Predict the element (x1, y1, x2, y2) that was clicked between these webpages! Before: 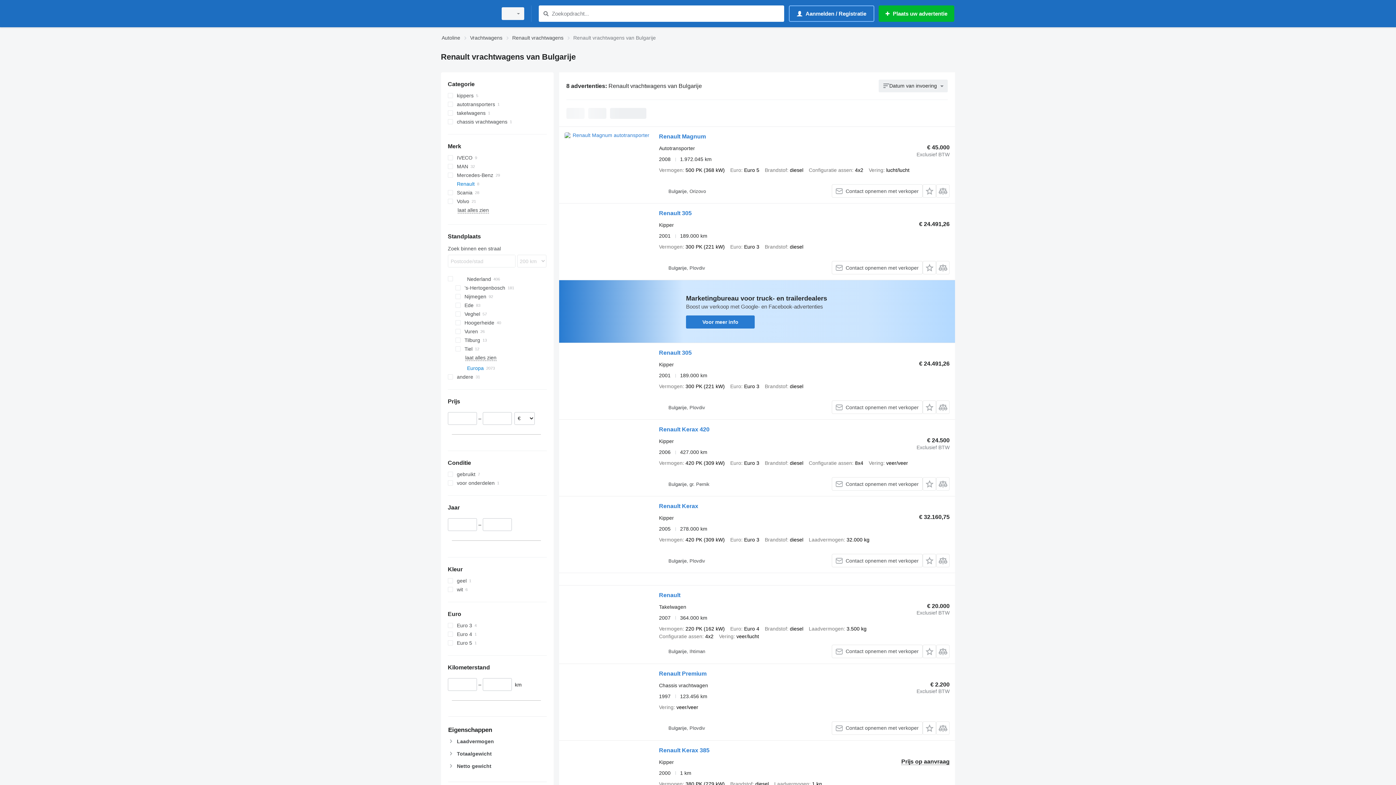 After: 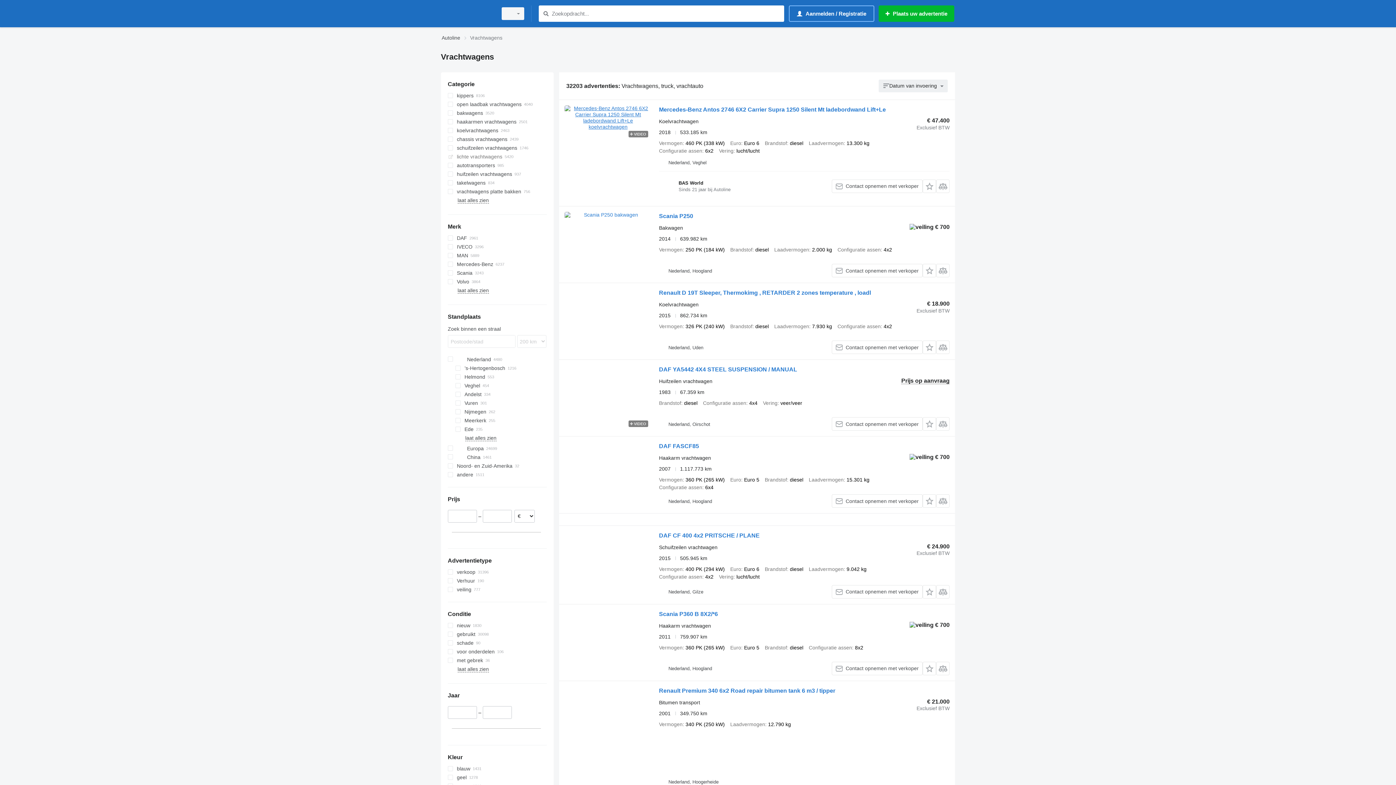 Action: bbox: (470, 33, 502, 42) label: Vrachtwagens